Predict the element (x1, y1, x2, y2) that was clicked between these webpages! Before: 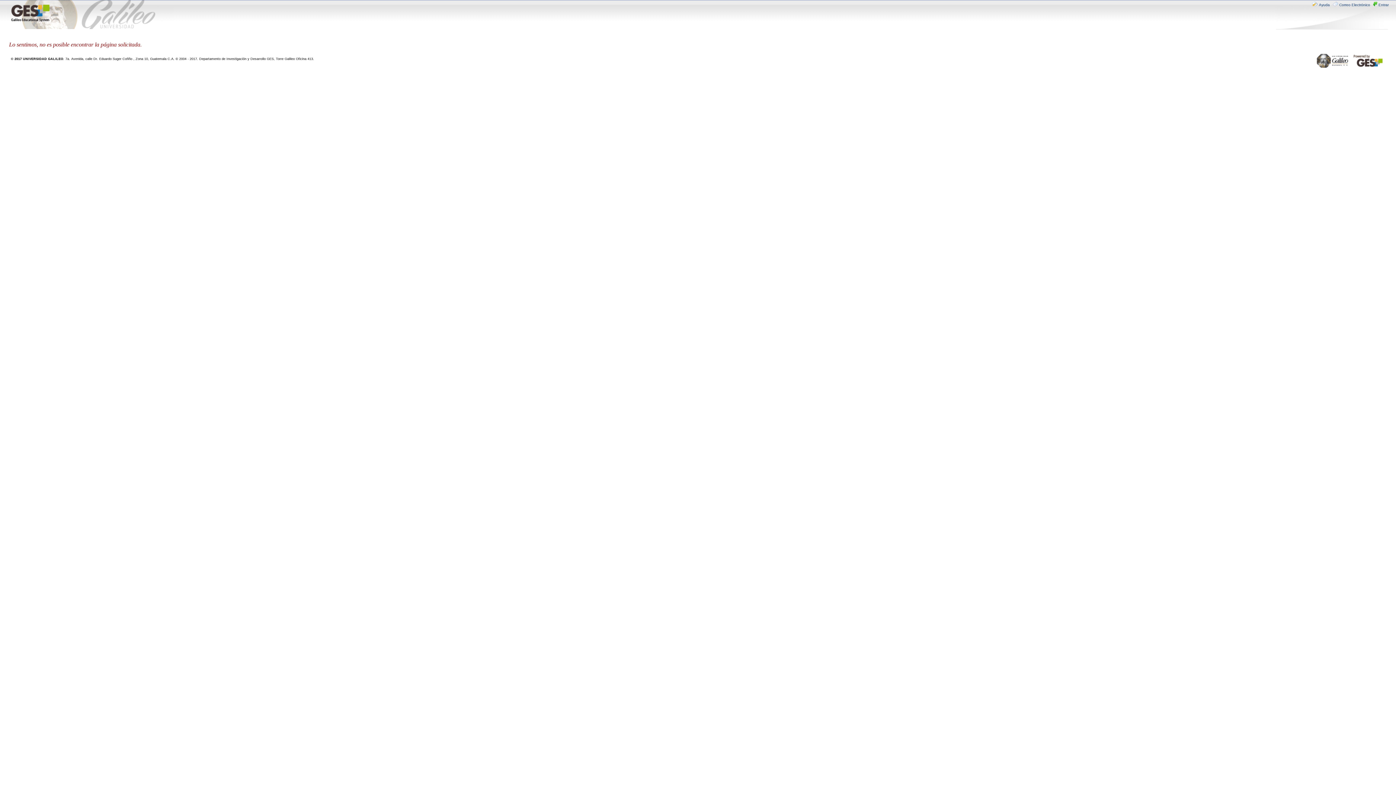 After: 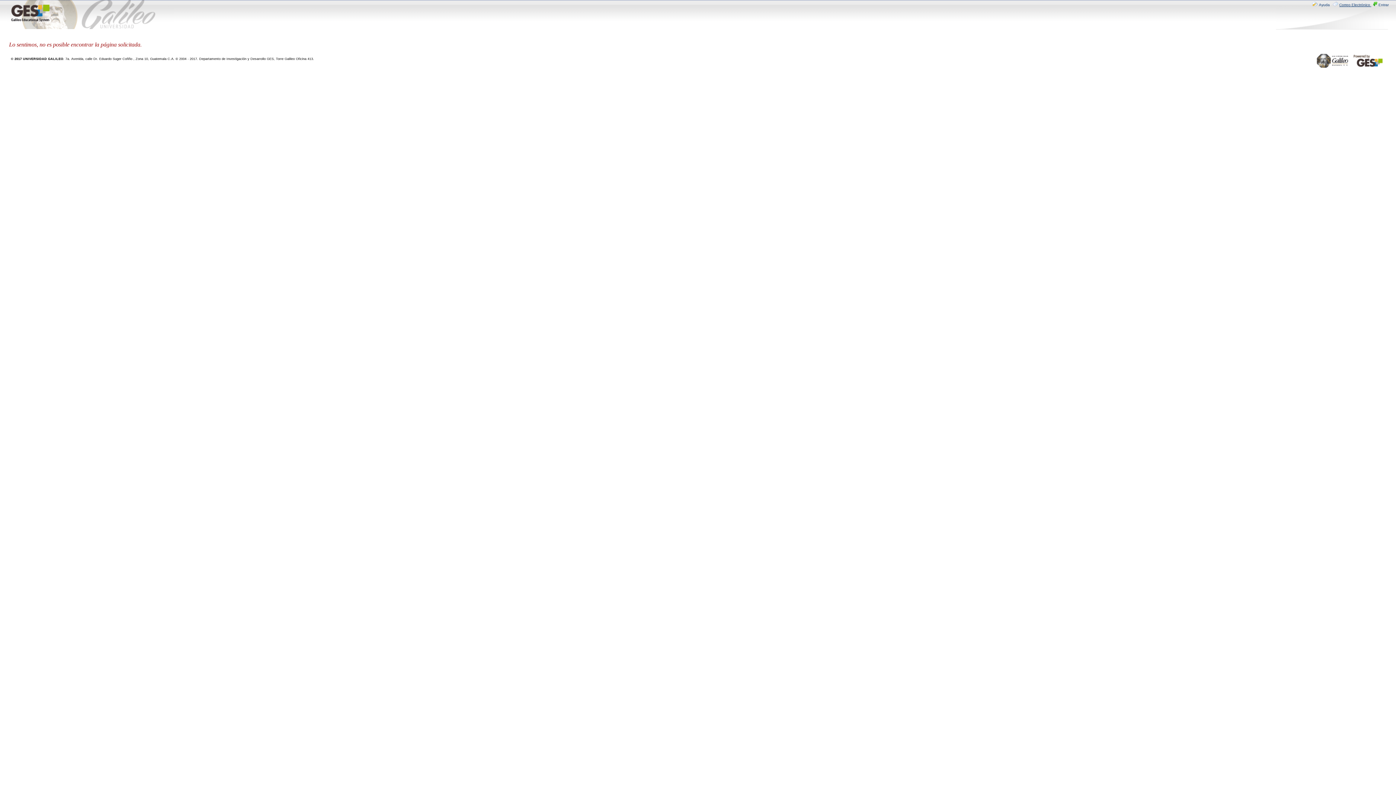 Action: label: Correo Electrónico  bbox: (1331, 2, 1371, 6)